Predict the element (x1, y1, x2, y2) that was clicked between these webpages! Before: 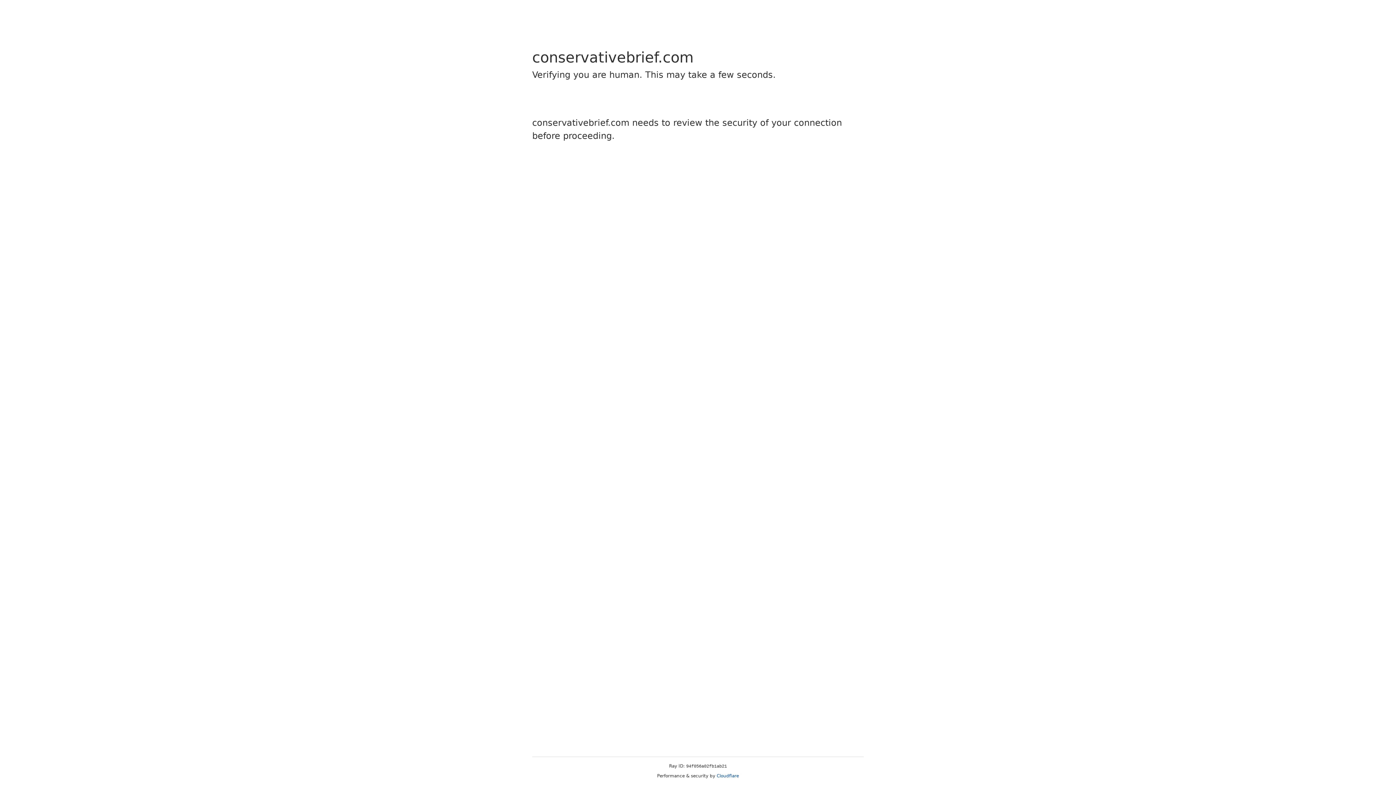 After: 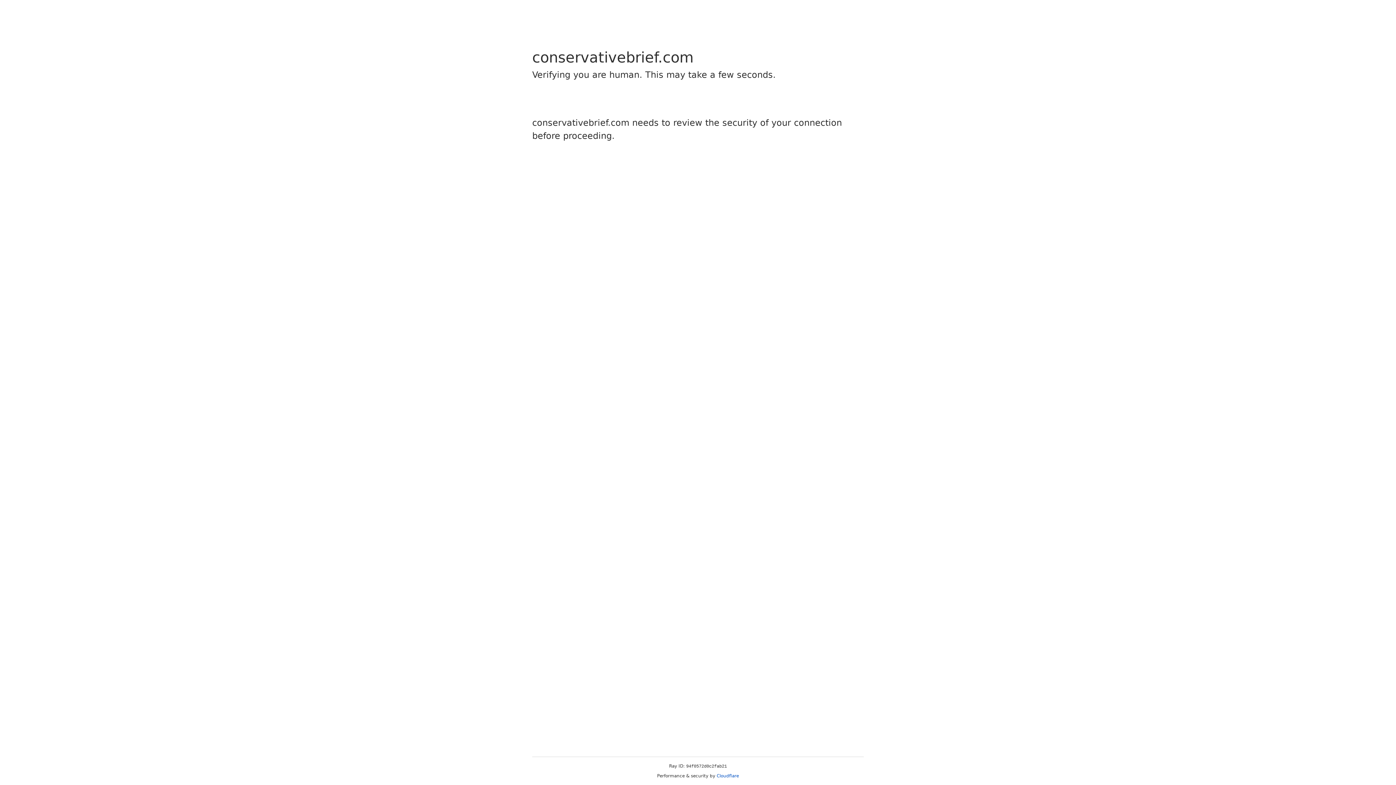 Action: bbox: (716, 773, 739, 778) label: Cloudflare